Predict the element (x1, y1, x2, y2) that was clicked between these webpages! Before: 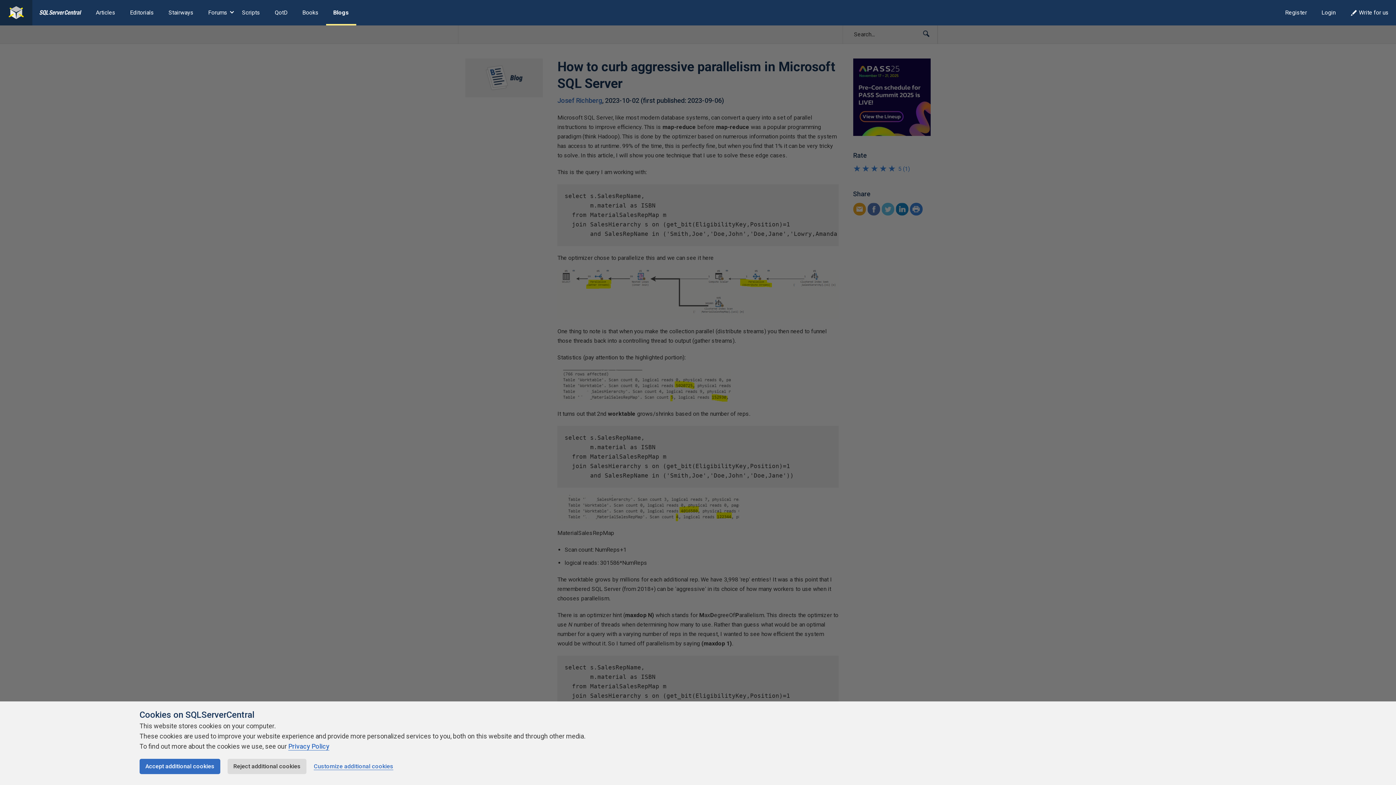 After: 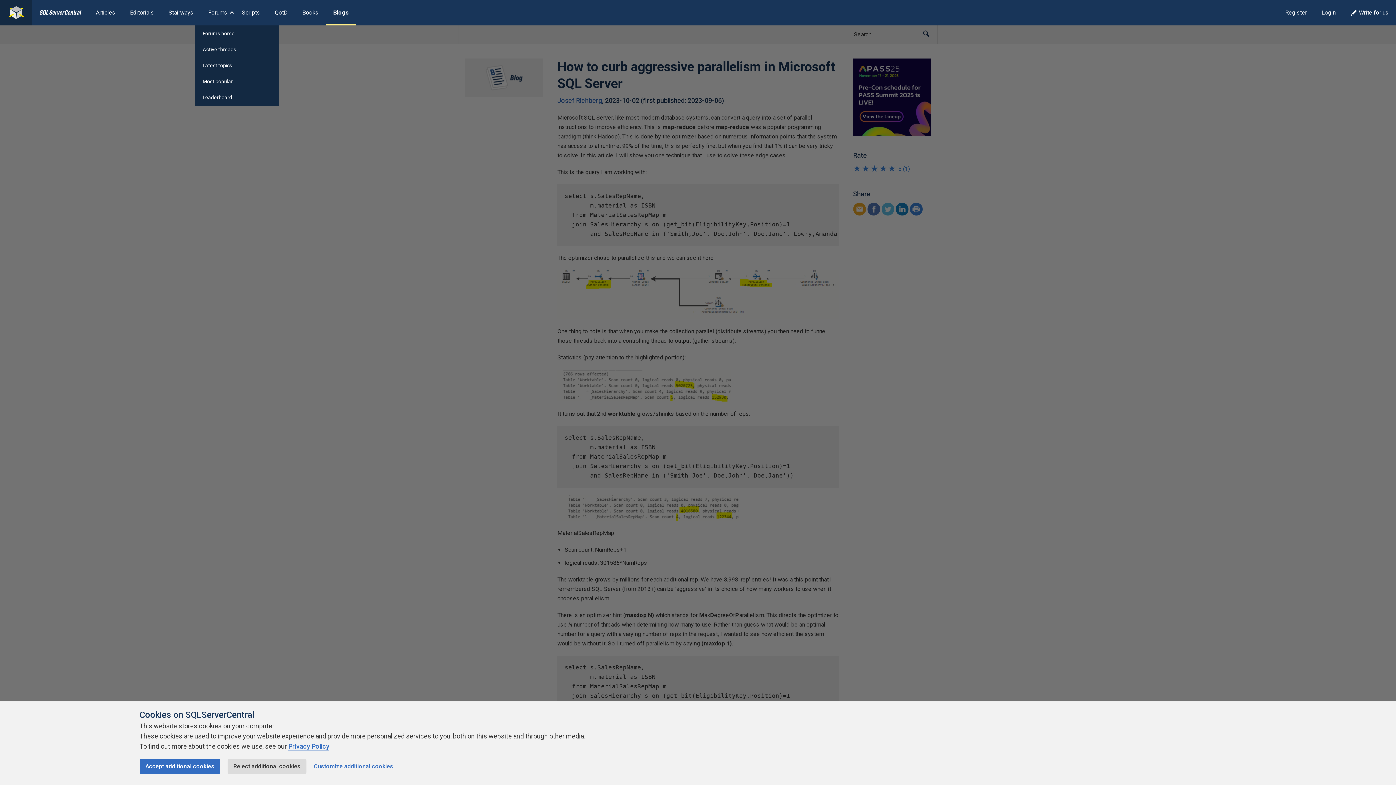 Action: bbox: (200, 0, 234, 25) label: Forums